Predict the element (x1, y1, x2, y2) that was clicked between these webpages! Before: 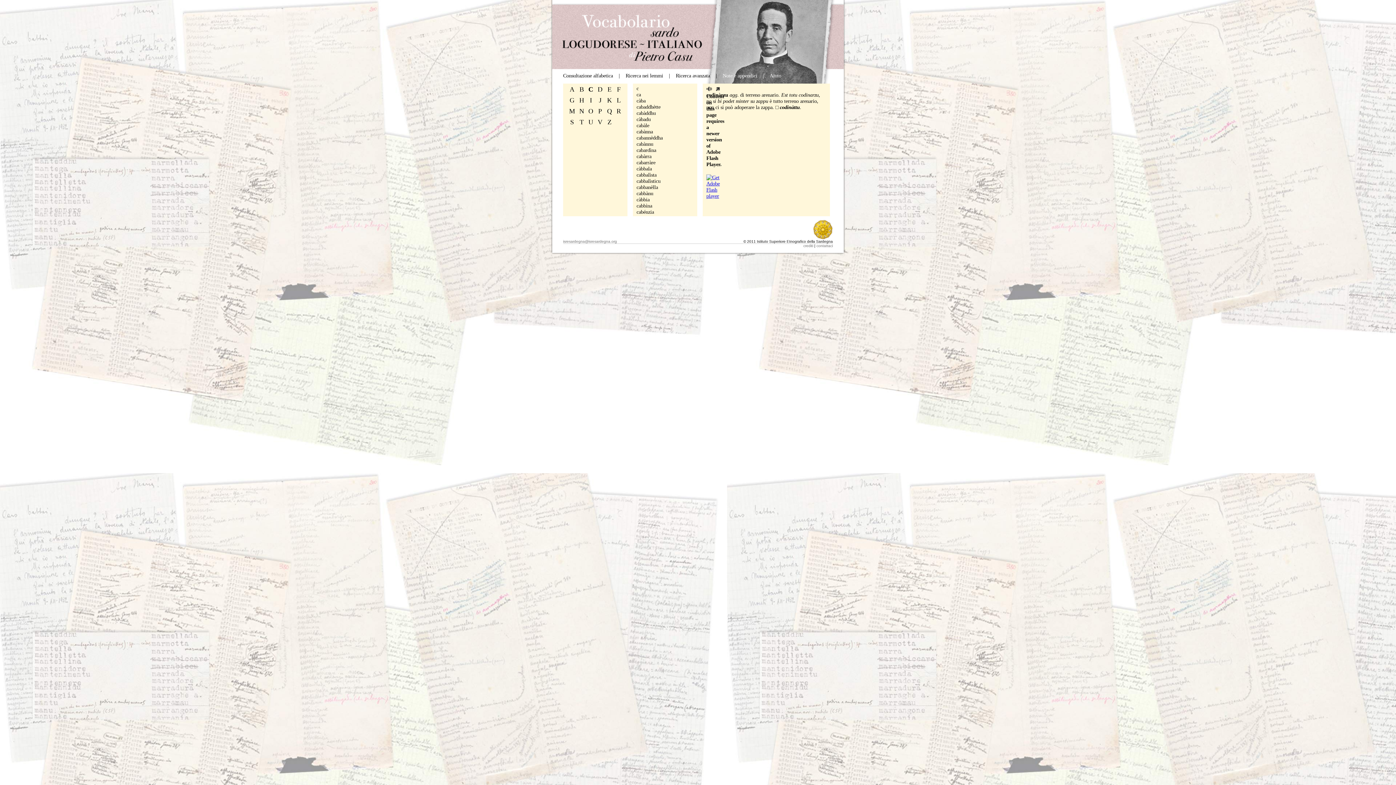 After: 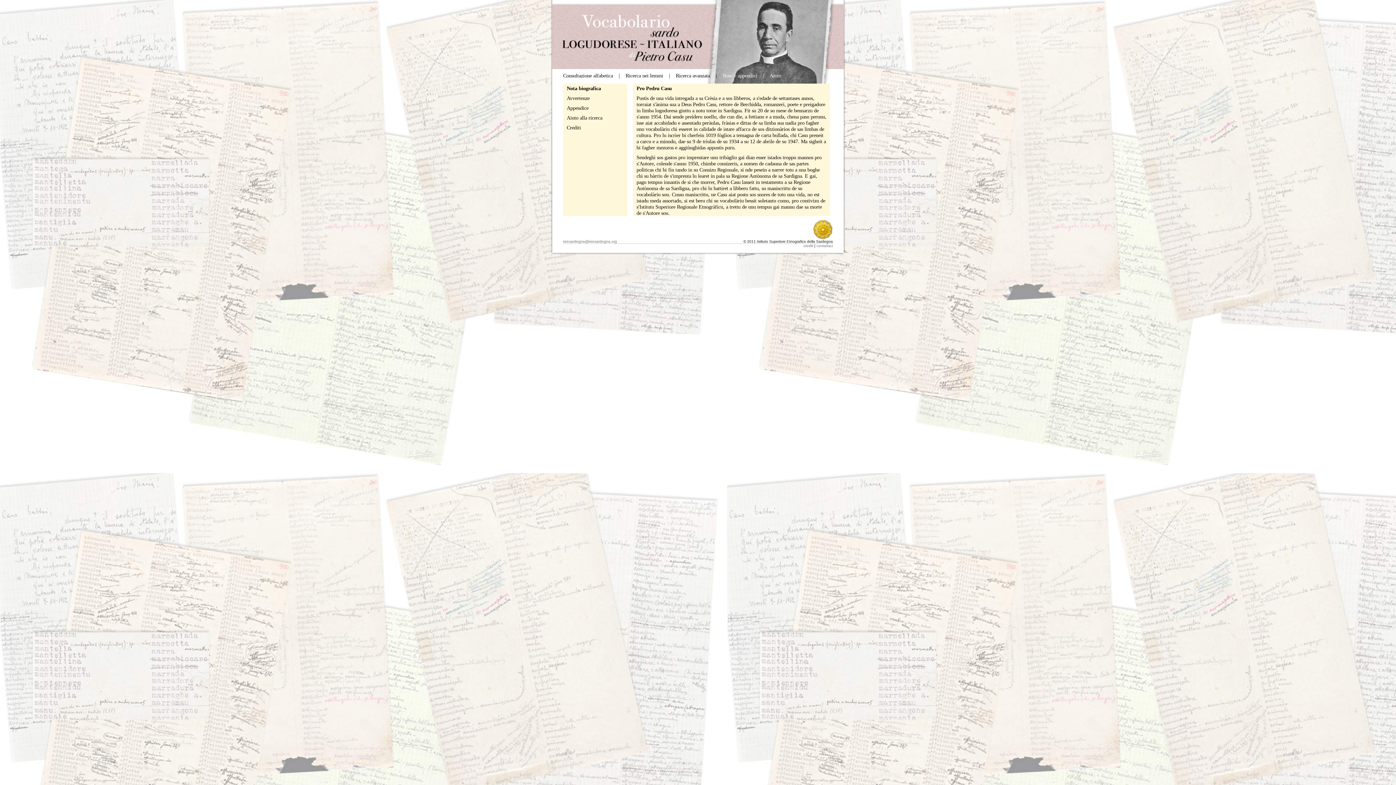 Action: bbox: (722, 72, 757, 78) label: Note e appendici